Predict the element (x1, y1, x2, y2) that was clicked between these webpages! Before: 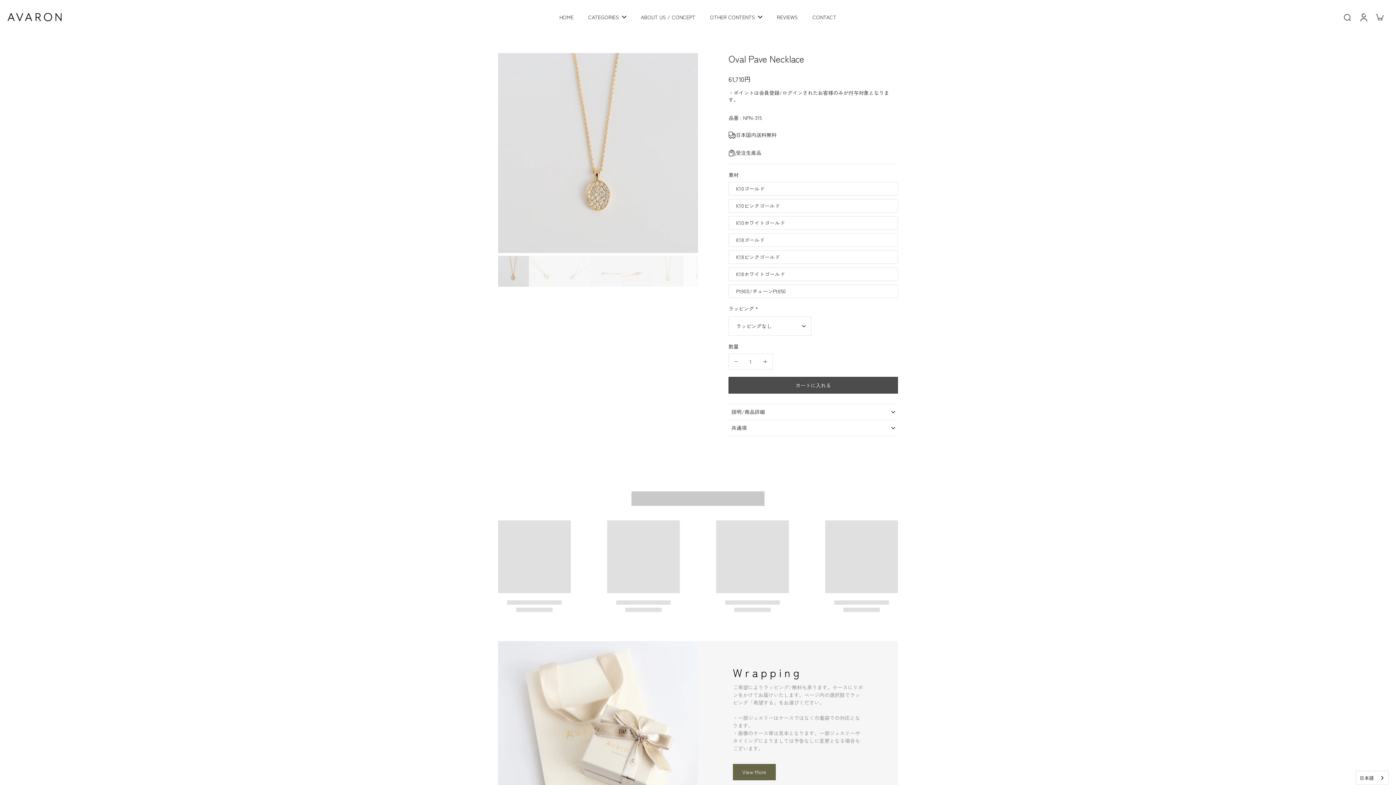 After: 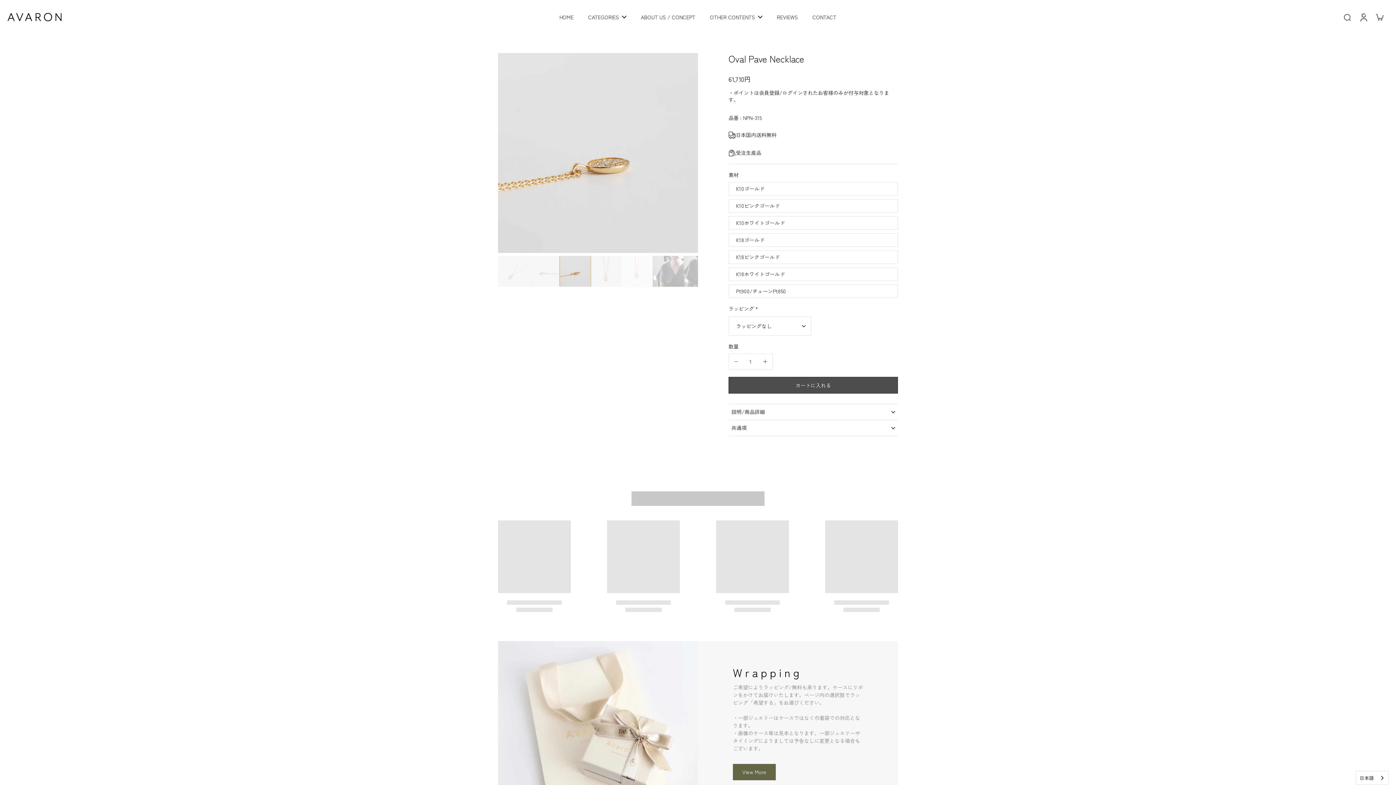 Action: label: image-thumbnai bbox: (621, 256, 652, 286)